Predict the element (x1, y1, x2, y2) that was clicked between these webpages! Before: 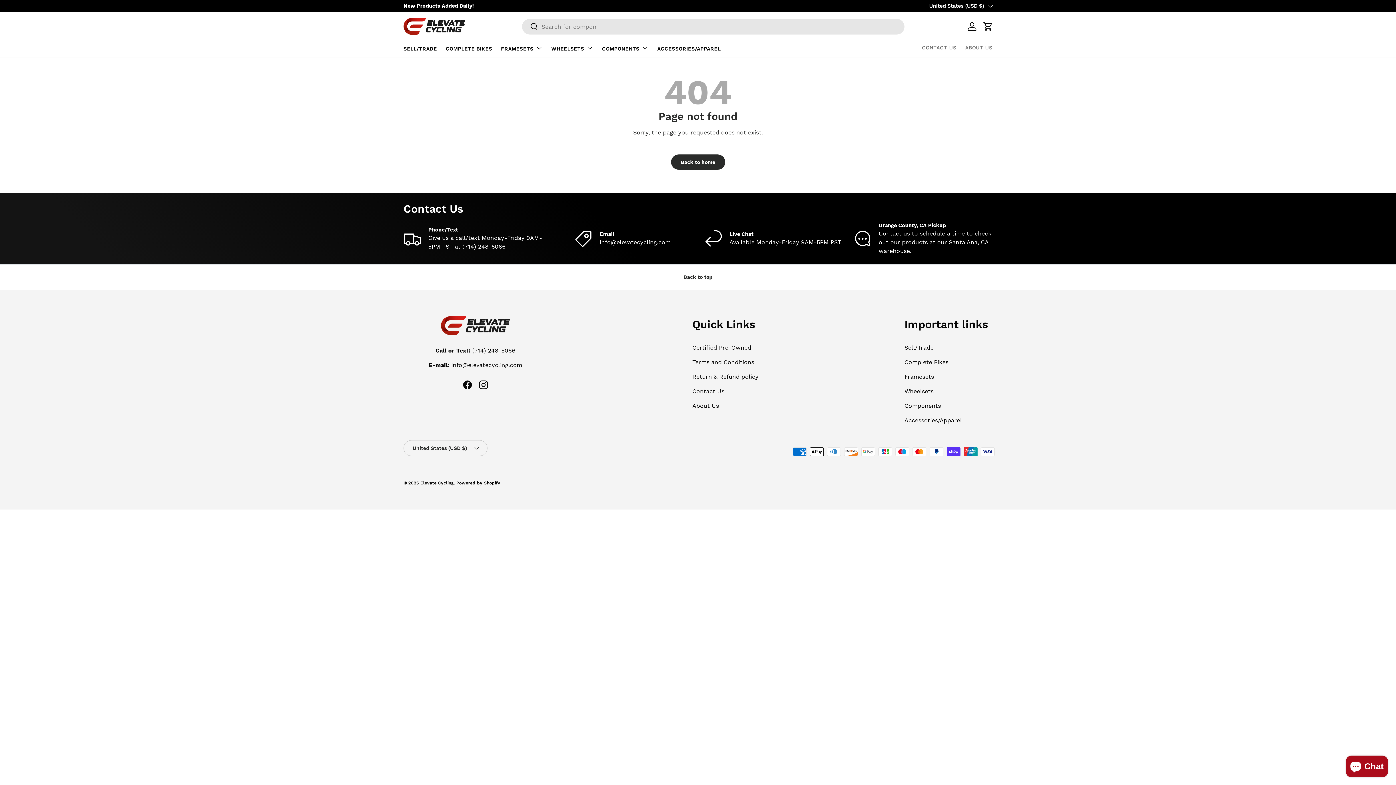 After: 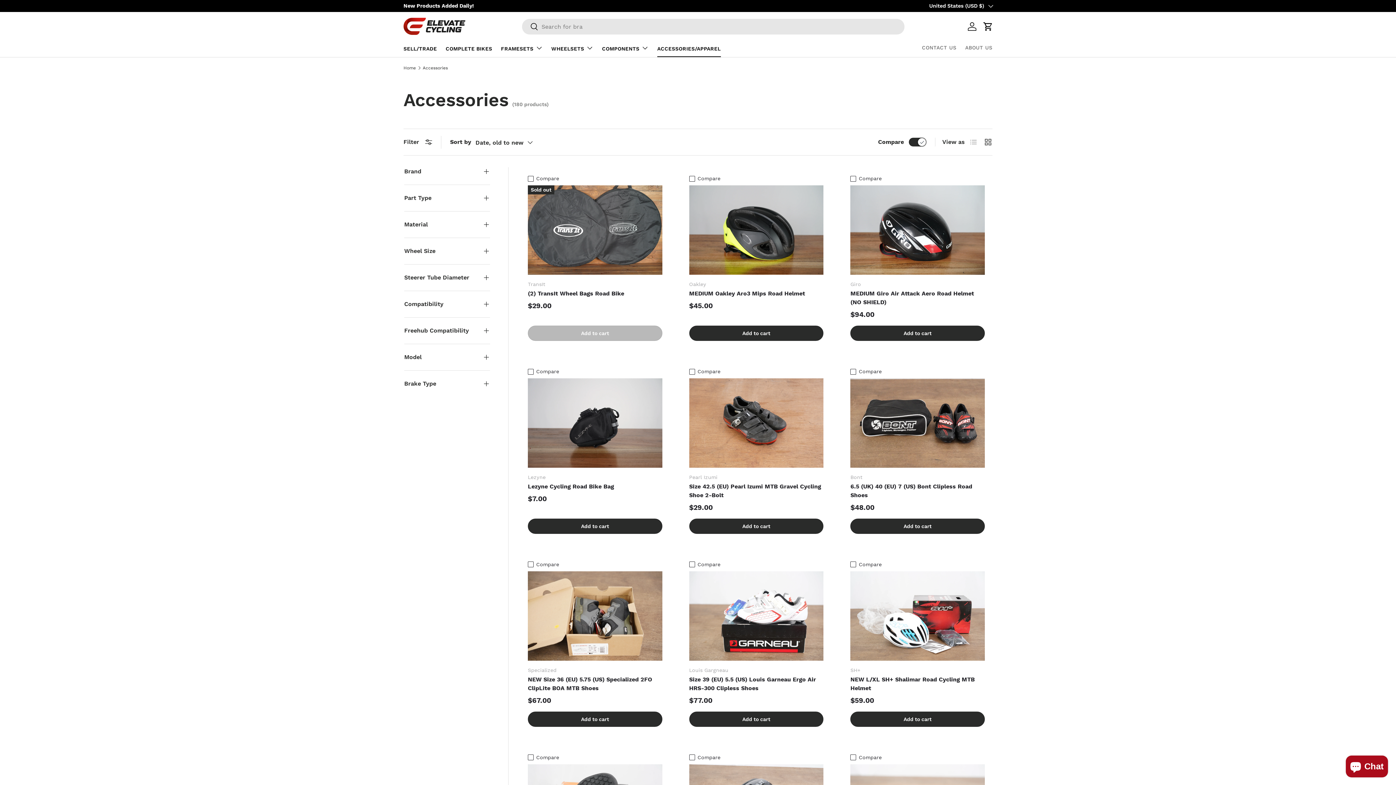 Action: label: ACCESSORIES/APPAREL bbox: (657, 42, 720, 57)